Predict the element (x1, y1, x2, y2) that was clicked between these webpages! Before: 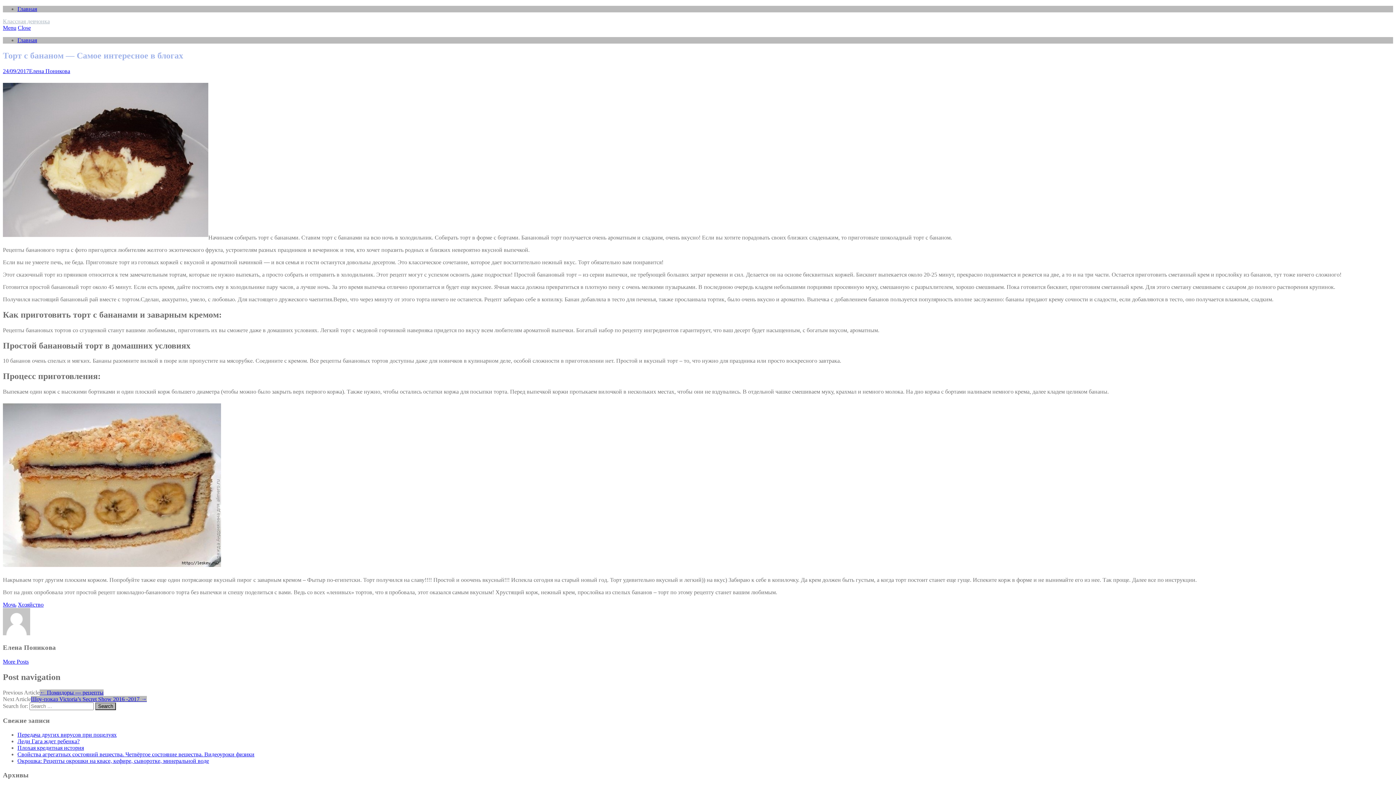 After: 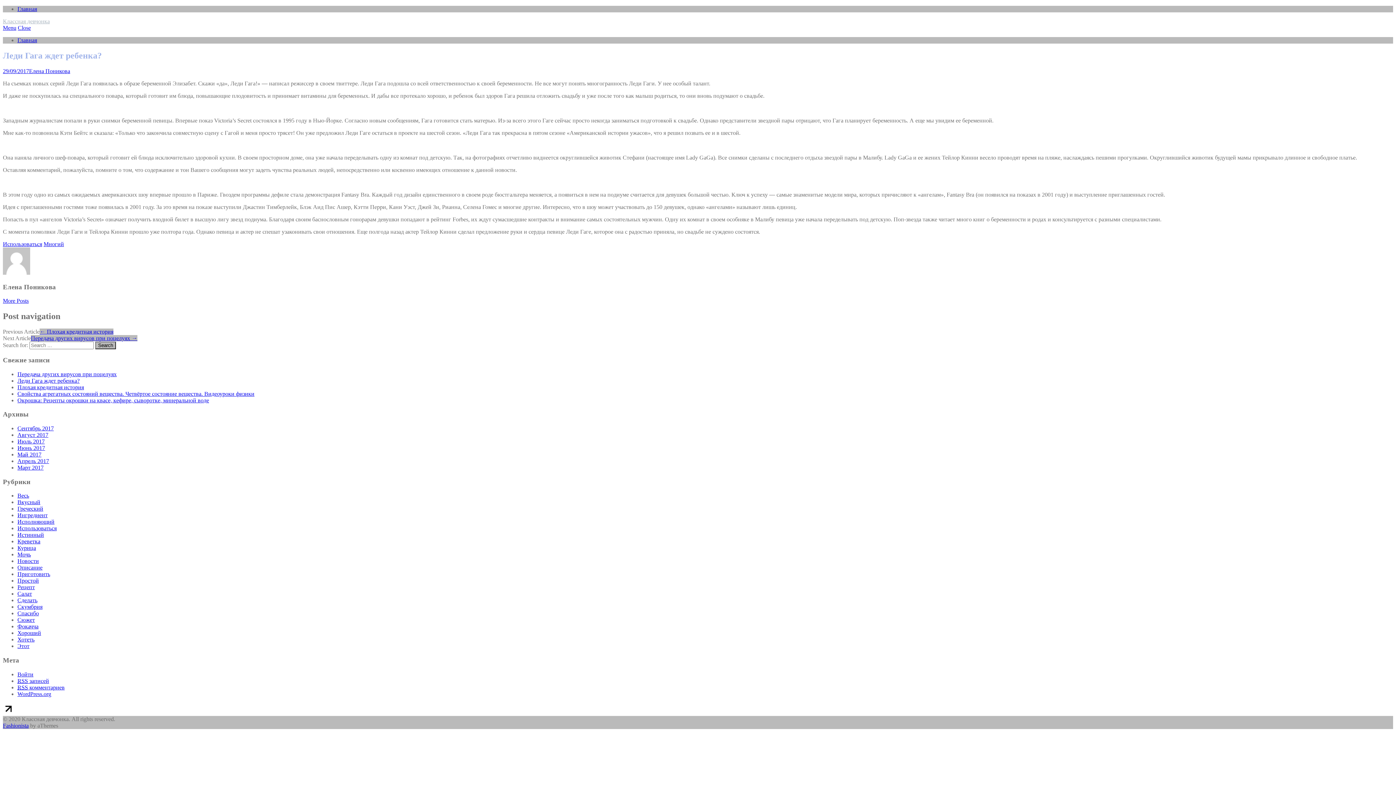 Action: bbox: (17, 738, 79, 744) label: Леди Гага ждет ребенка?